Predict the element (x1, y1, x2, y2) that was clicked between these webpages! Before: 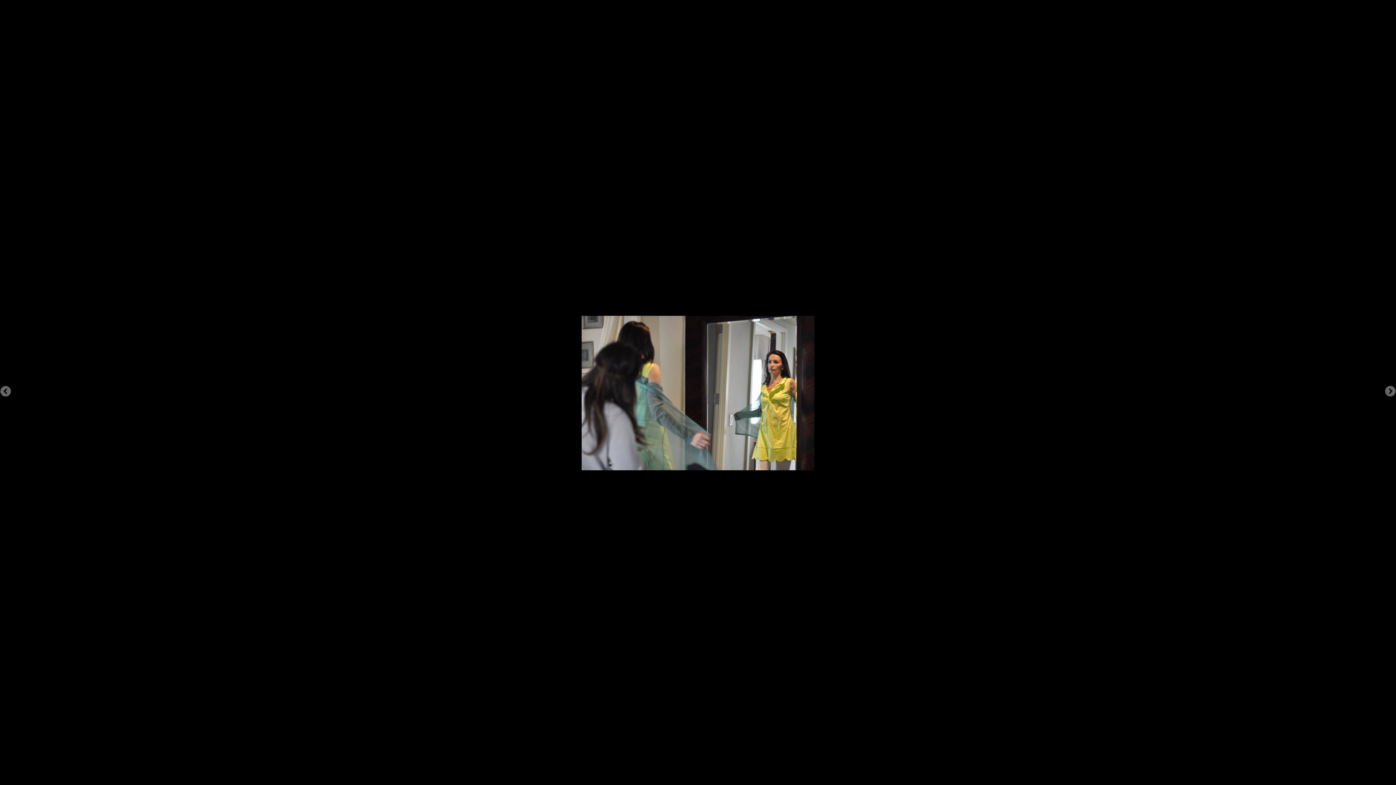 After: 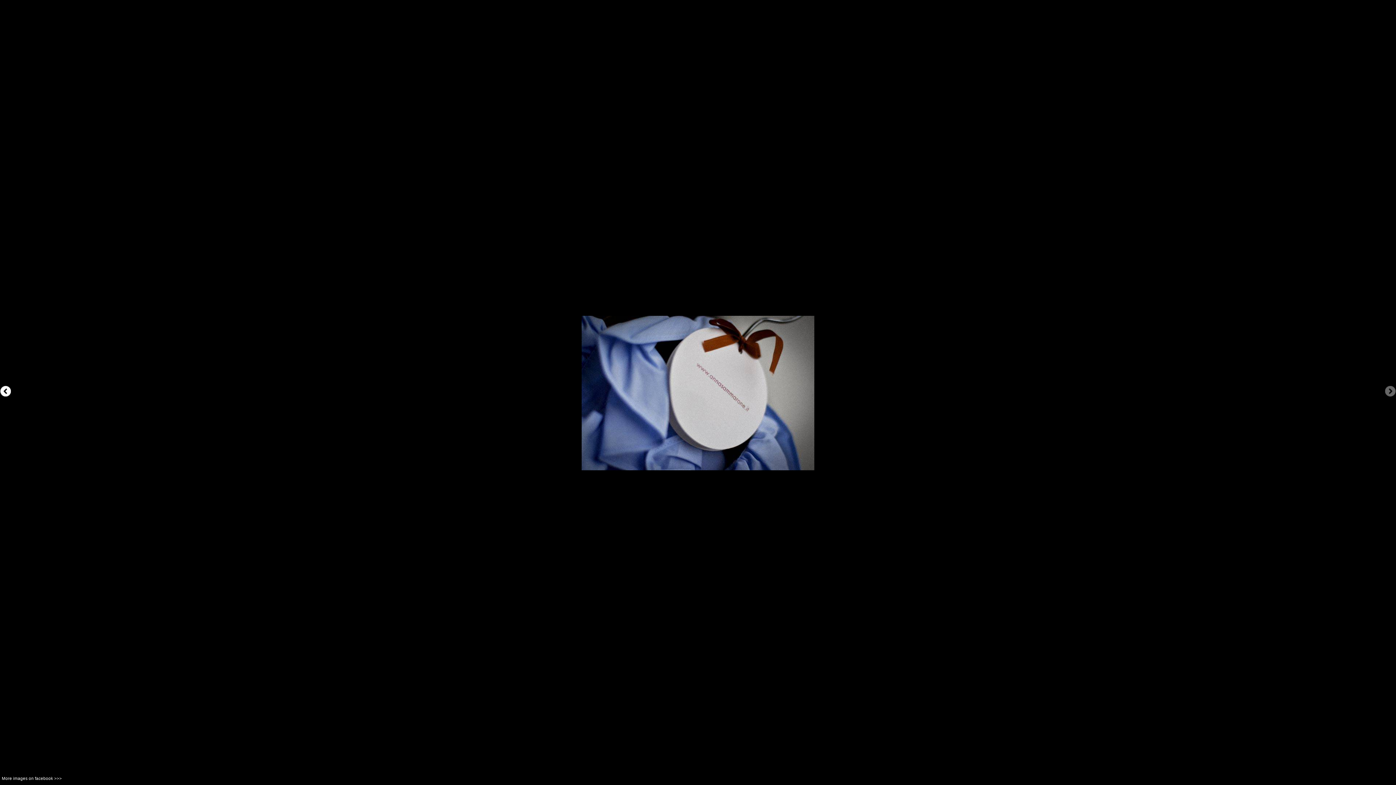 Action: label: Prev bbox: (0, 386, 10, 396)